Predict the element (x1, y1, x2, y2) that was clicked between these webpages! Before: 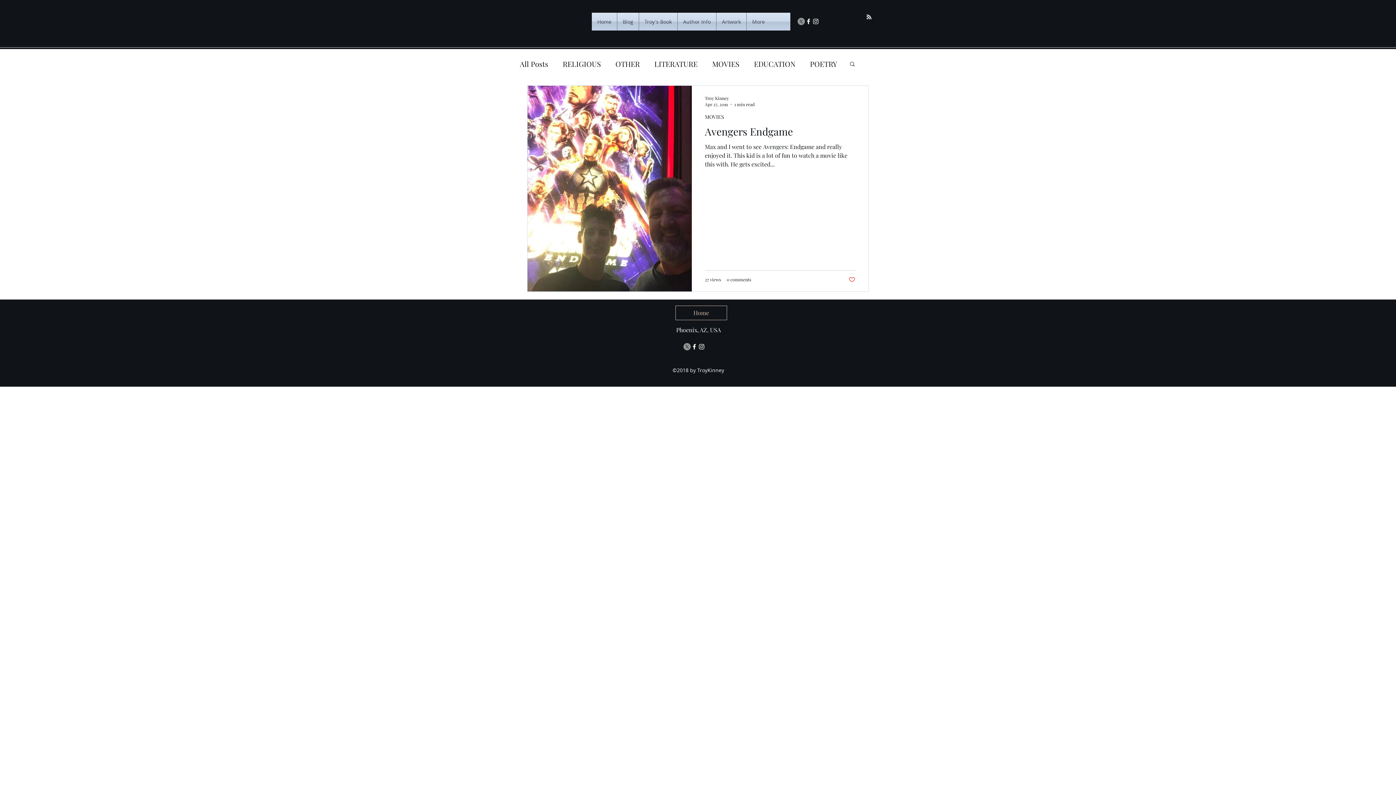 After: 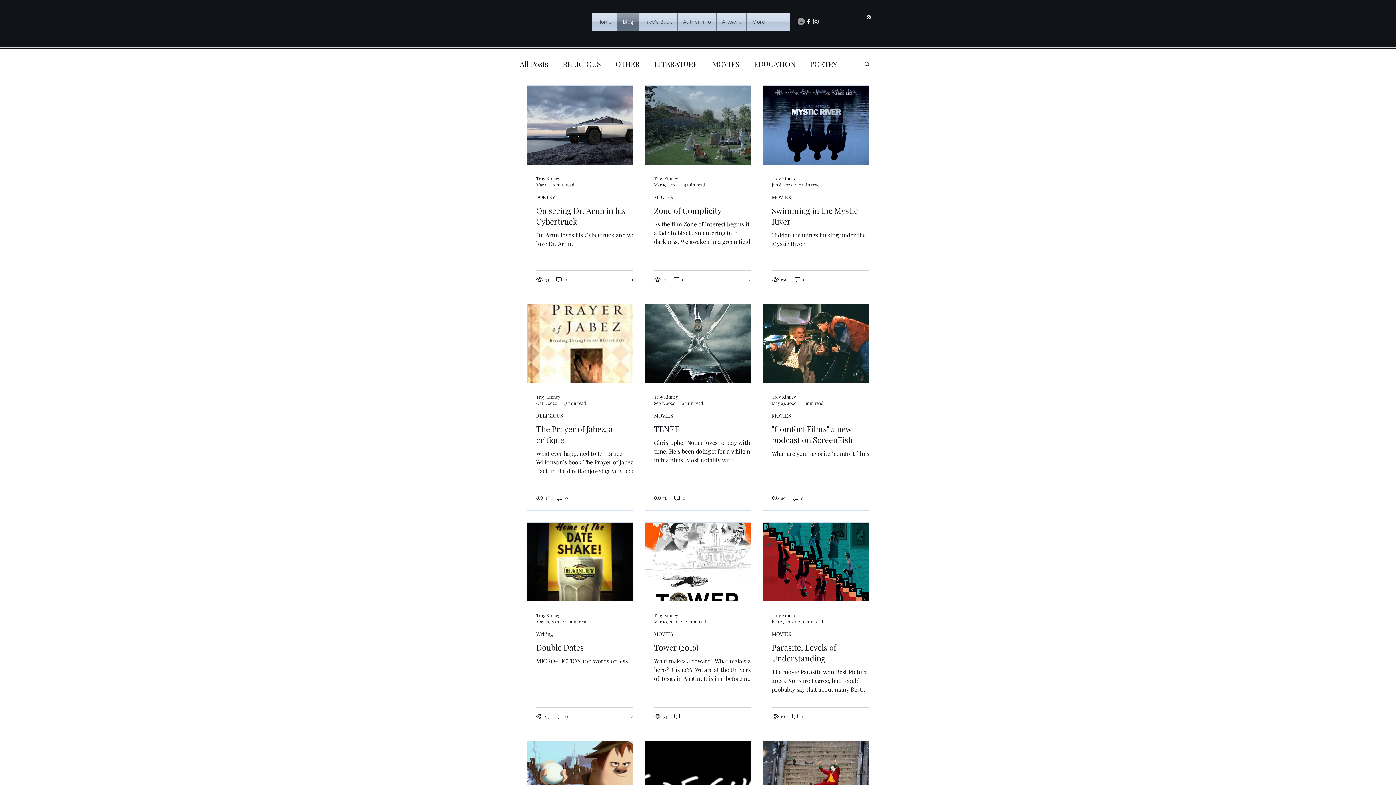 Action: bbox: (617, 12, 638, 30) label: Blog